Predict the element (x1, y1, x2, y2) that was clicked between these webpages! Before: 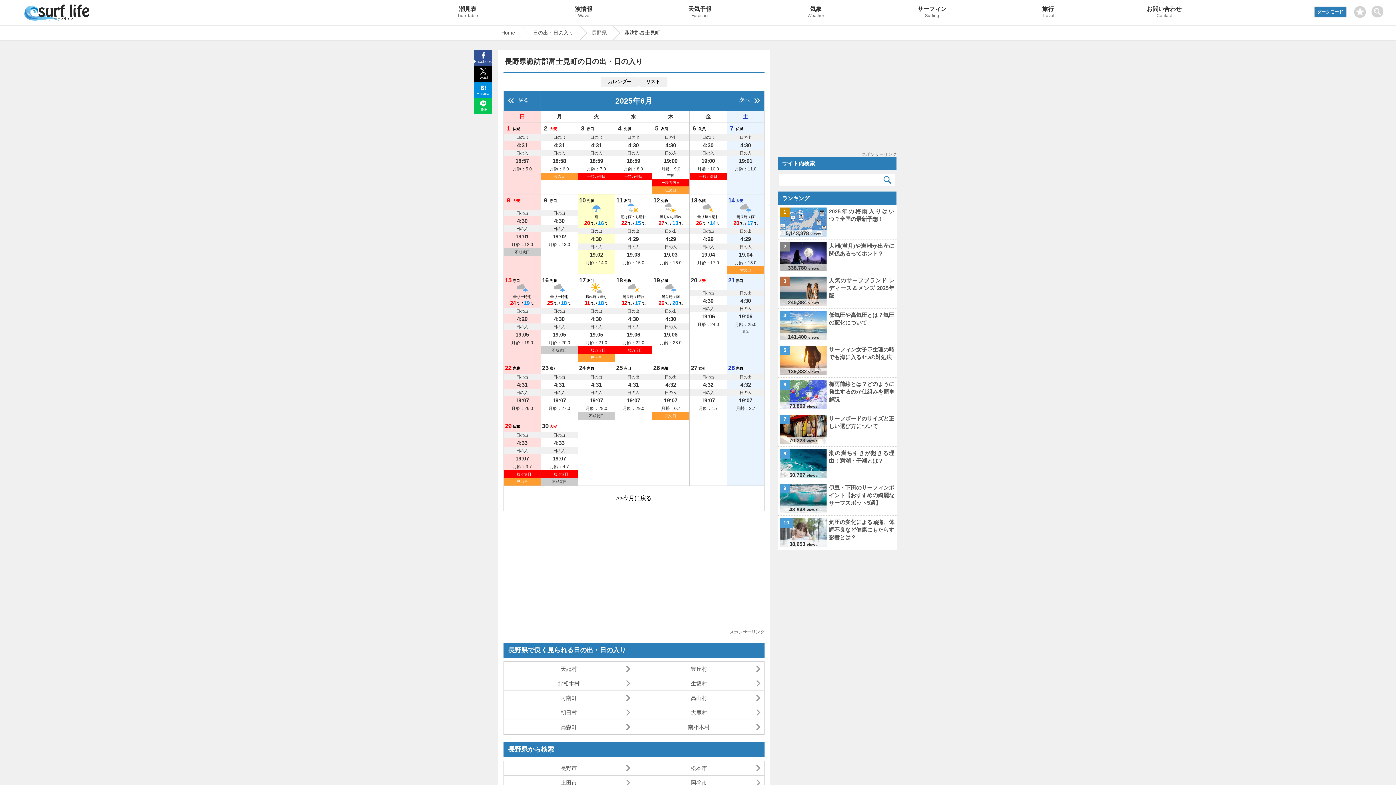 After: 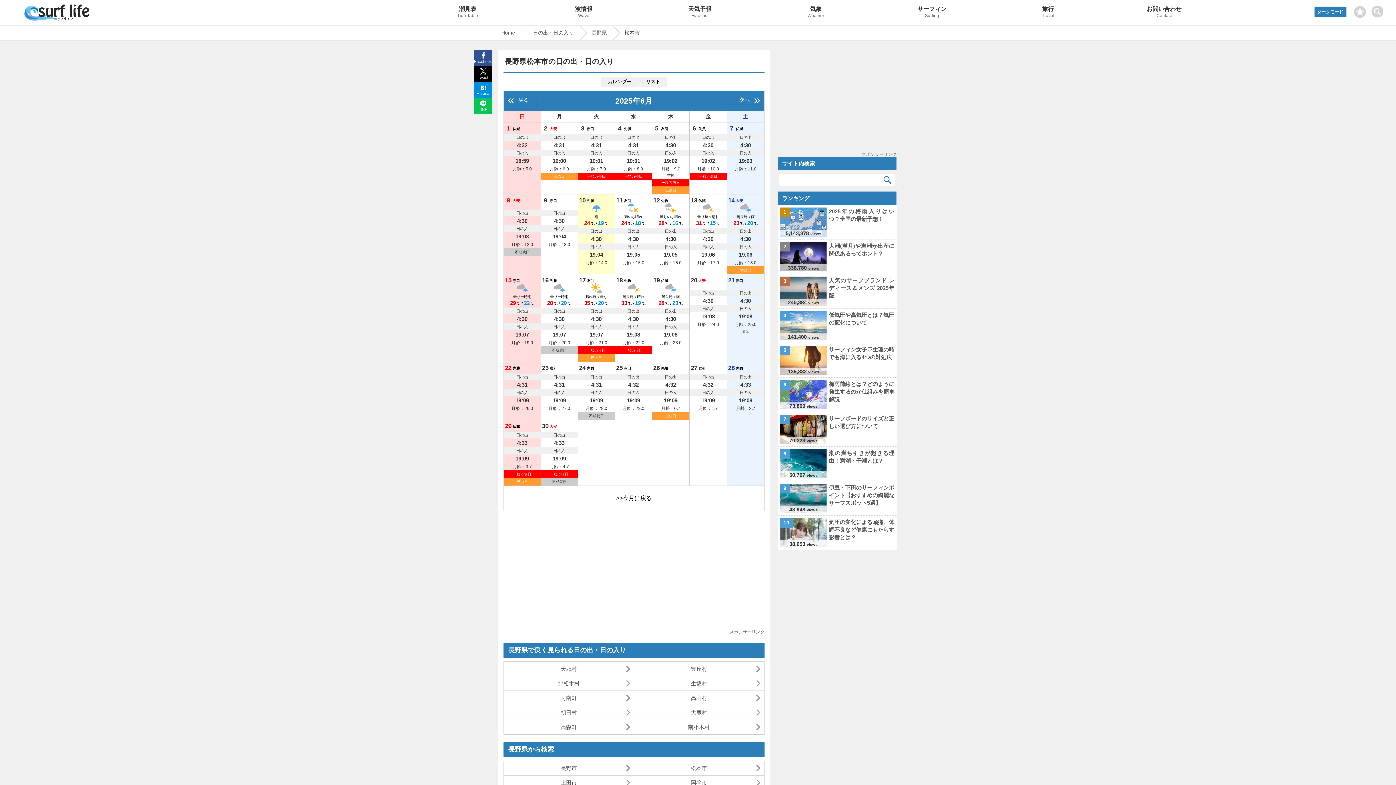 Action: bbox: (634, 761, 764, 775) label: 松本市